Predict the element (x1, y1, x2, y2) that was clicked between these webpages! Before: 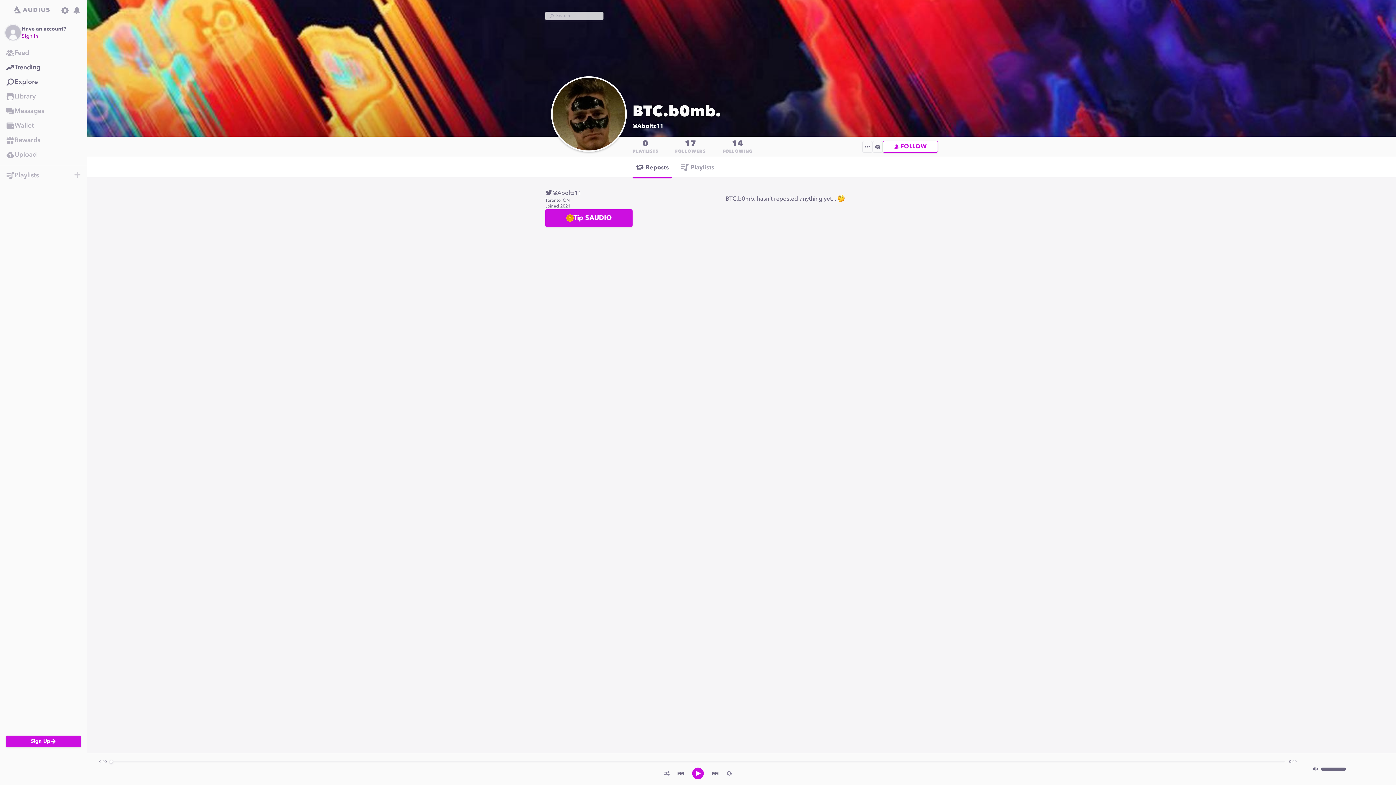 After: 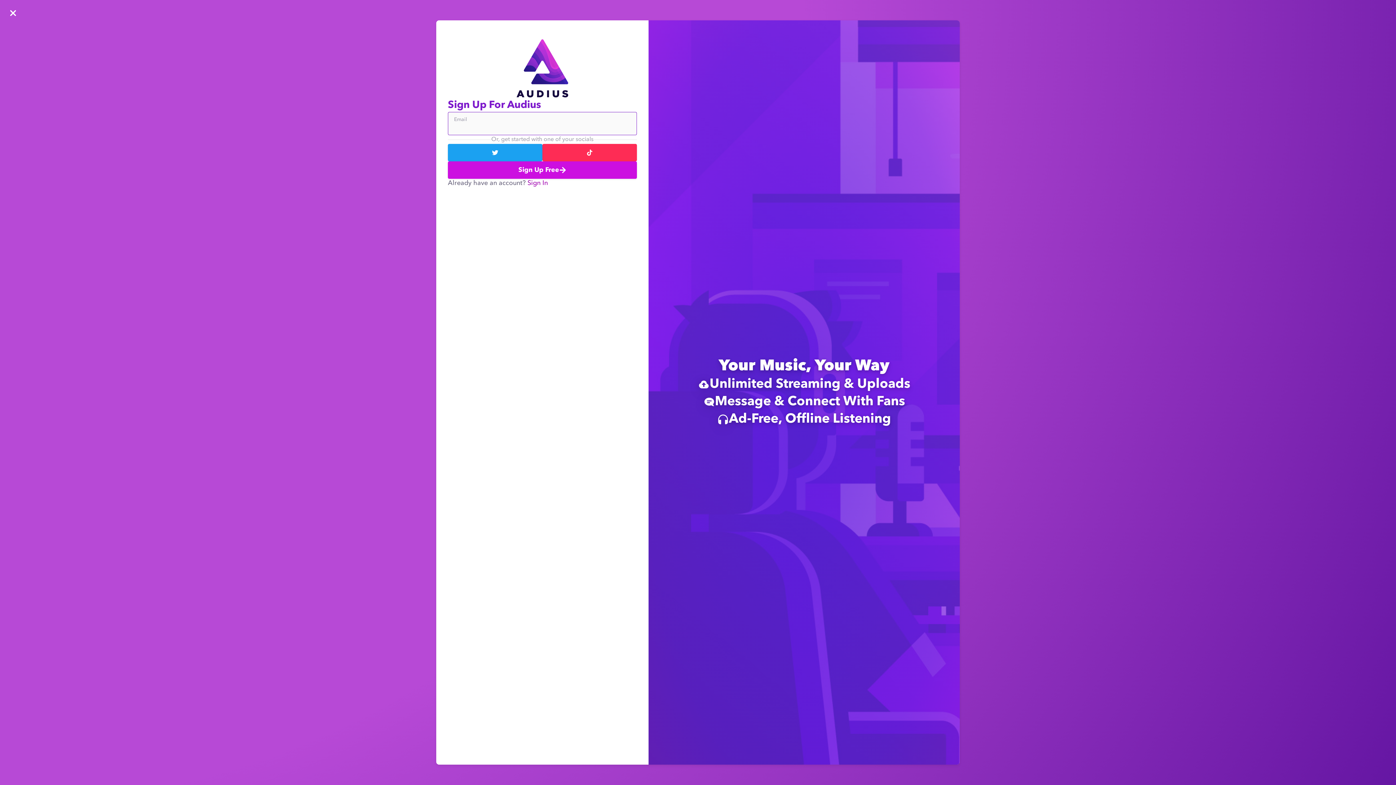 Action: bbox: (73, 171, 81, 178) label: New Playlist or Folder